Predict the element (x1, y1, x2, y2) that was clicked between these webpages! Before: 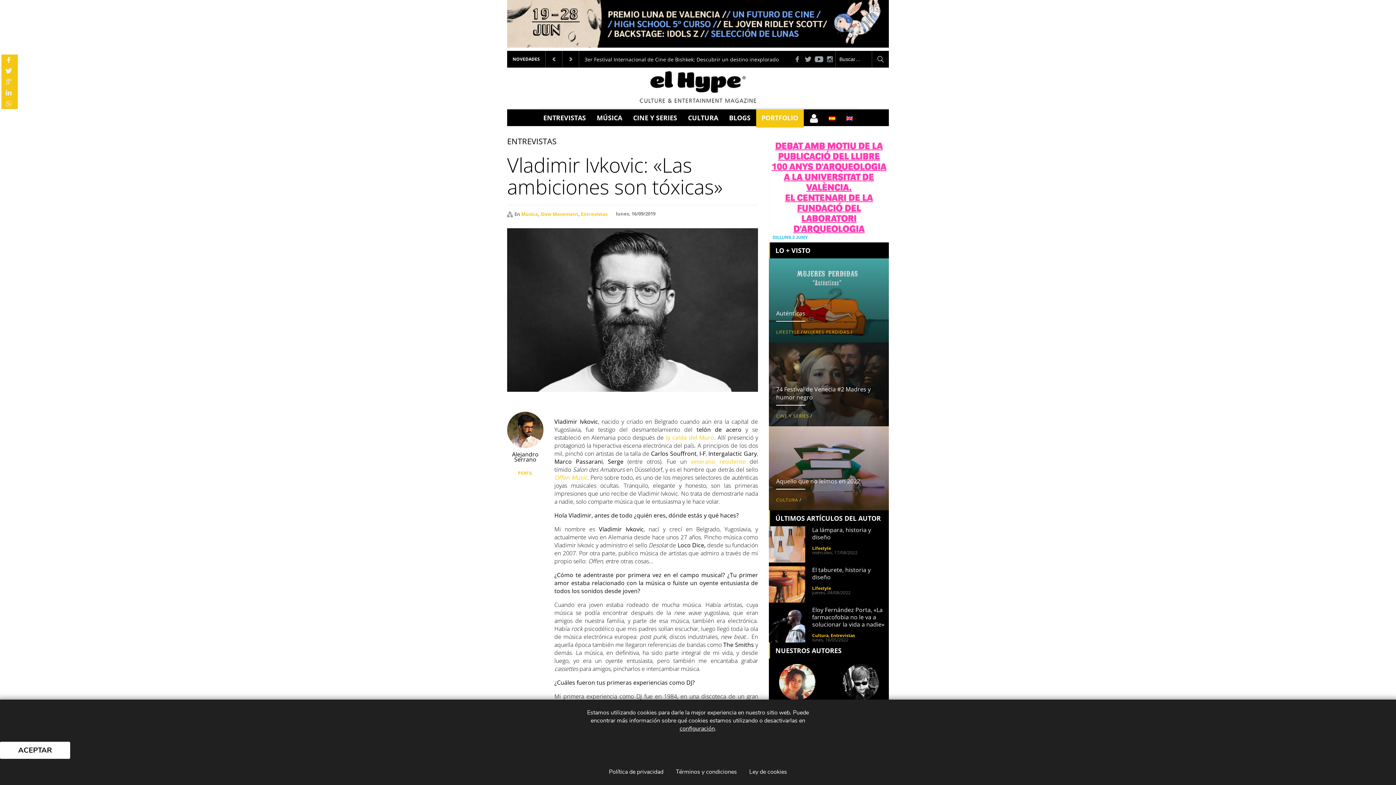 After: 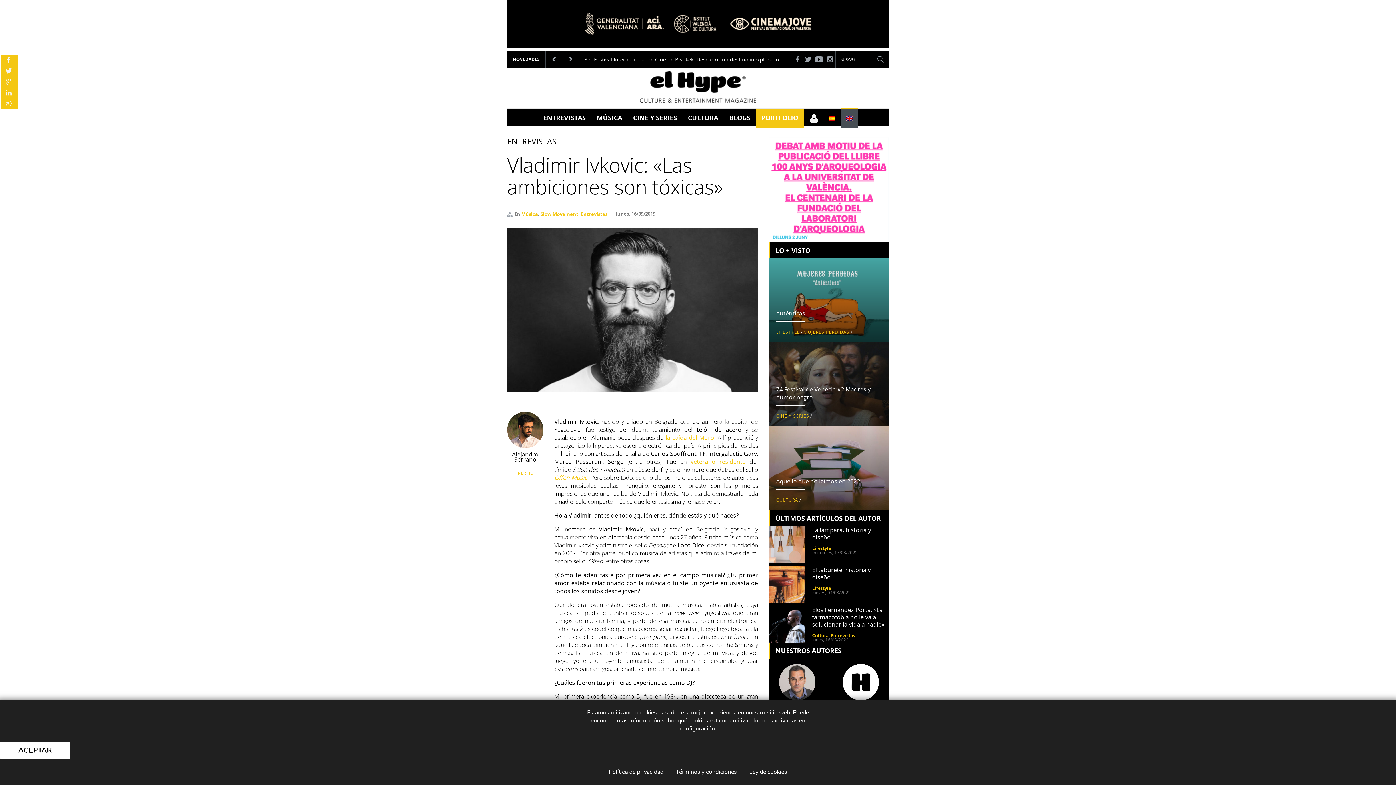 Action: bbox: (840, 109, 858, 127)